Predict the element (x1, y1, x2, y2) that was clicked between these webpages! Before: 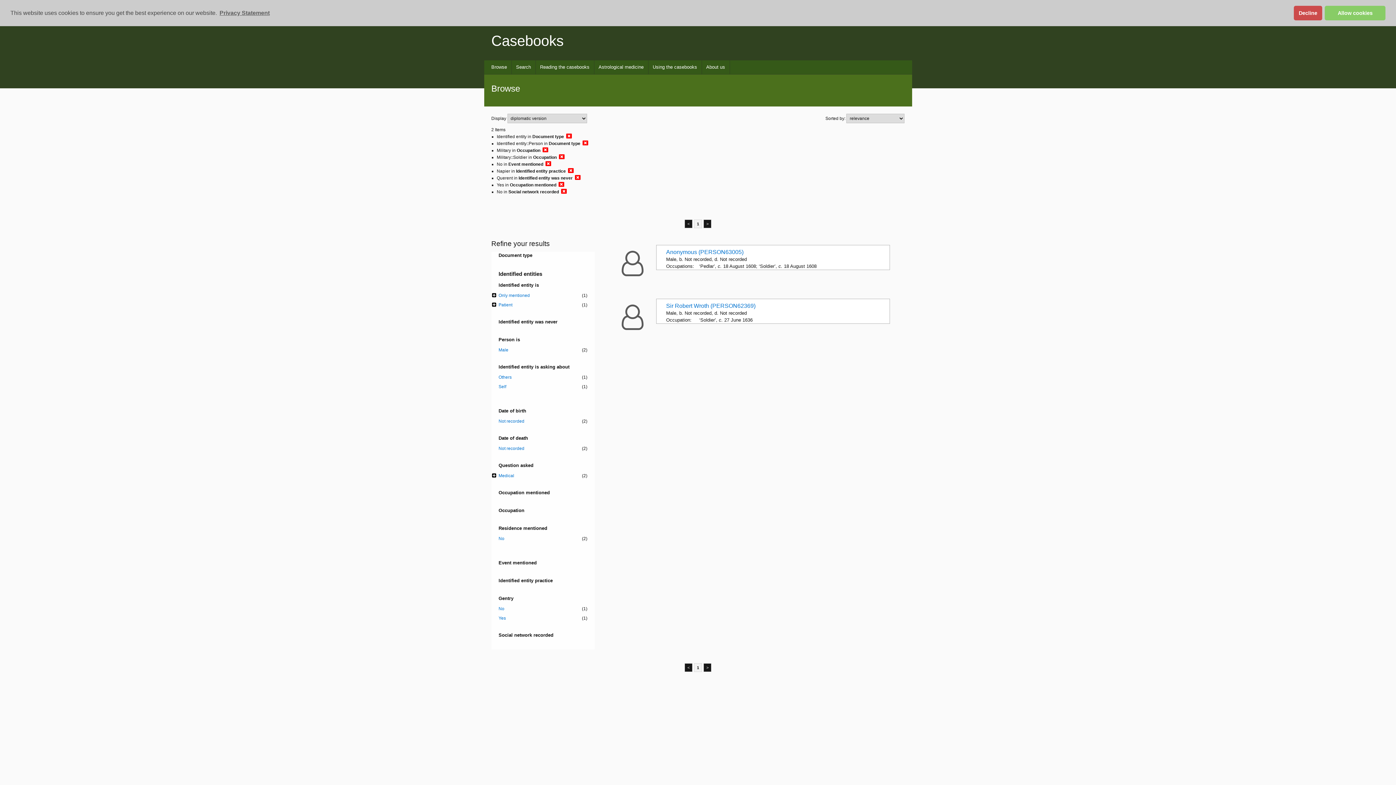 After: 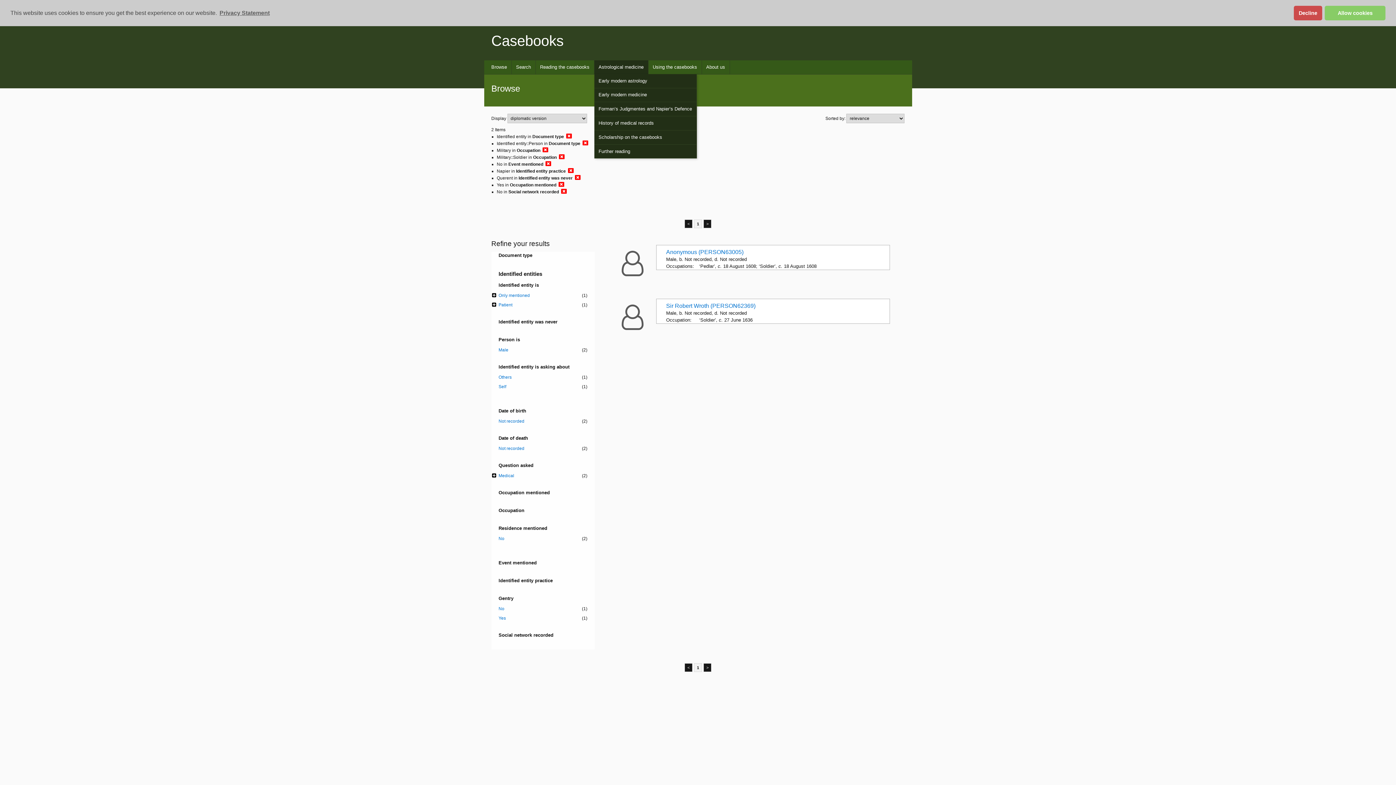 Action: label: Astrological medicine bbox: (594, 60, 648, 74)